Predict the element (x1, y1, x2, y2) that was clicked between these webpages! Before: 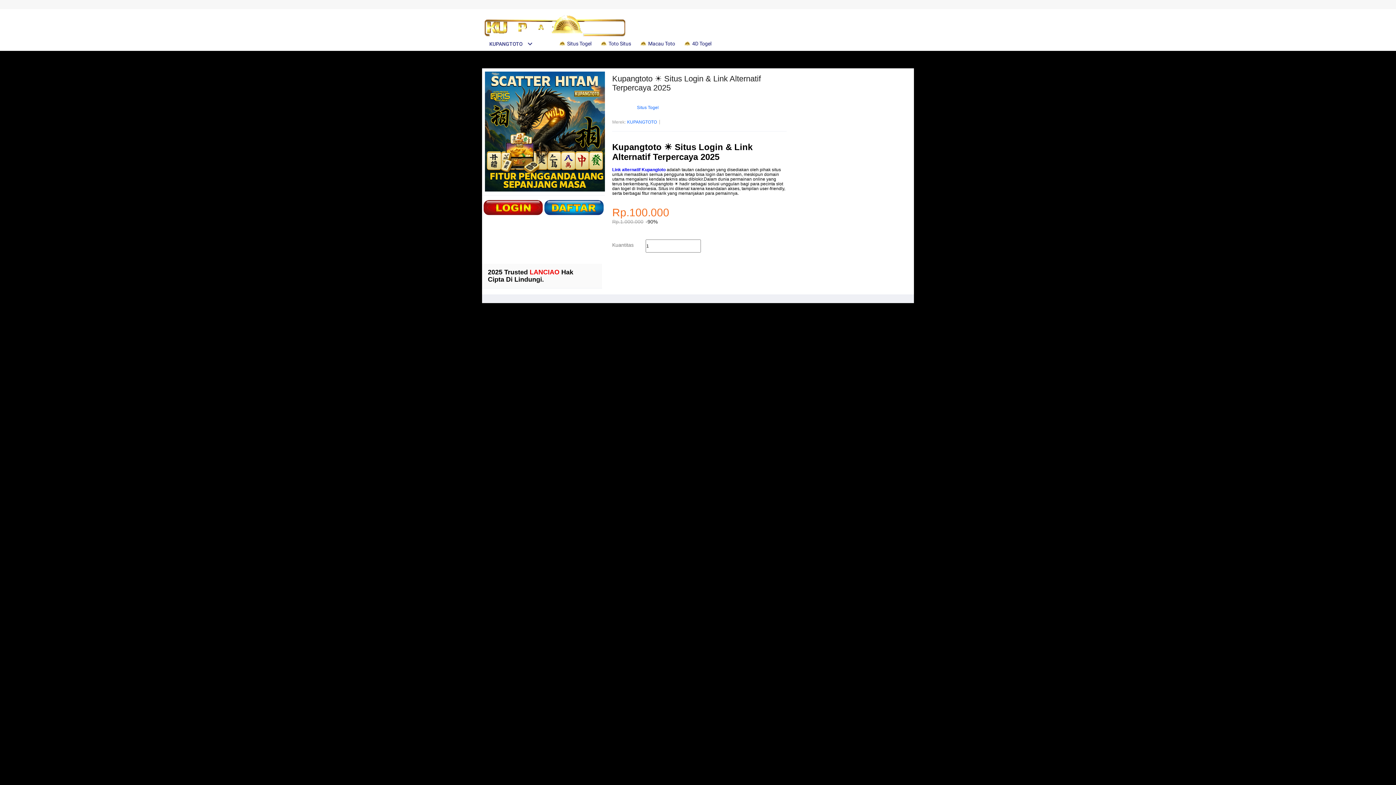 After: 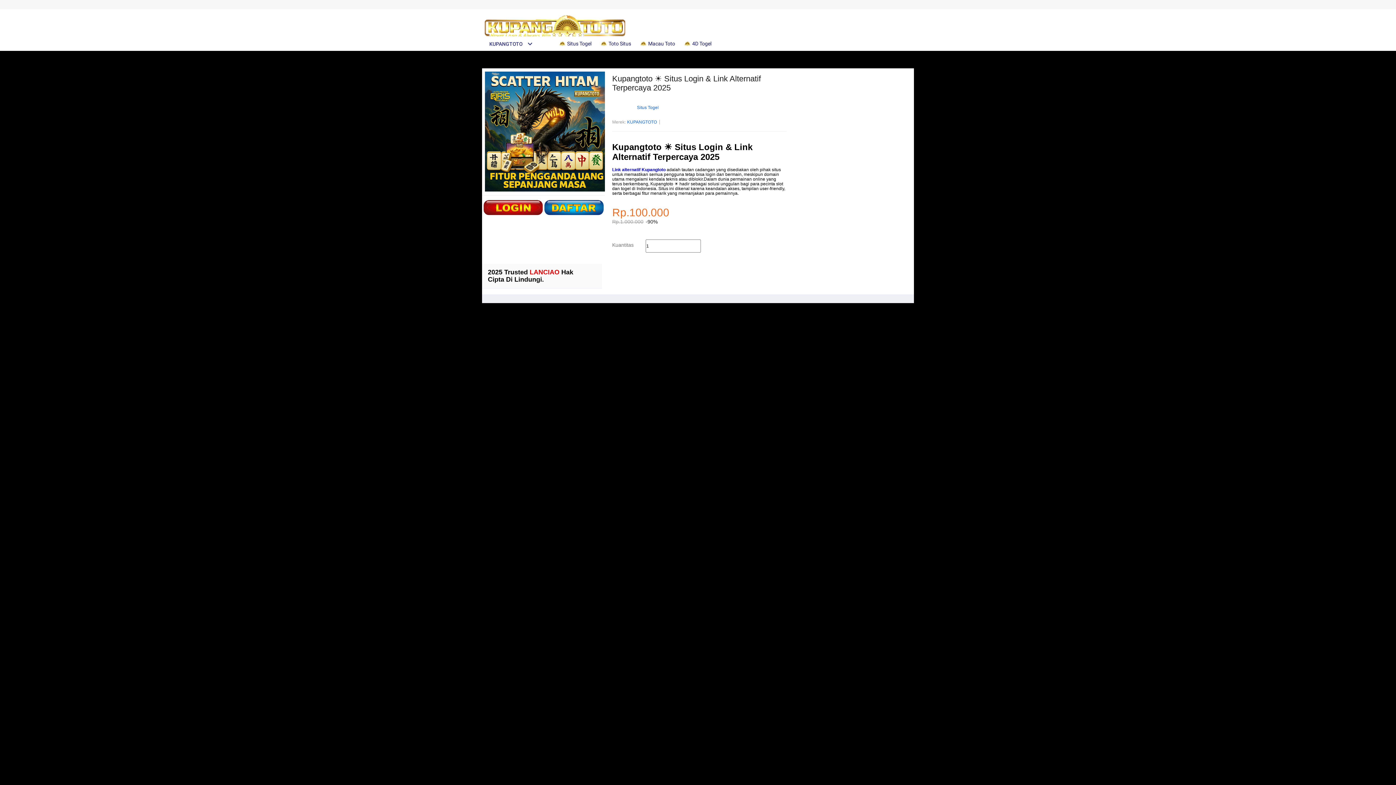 Action: bbox: (600, 36, 634, 50) label:  Toto Situs